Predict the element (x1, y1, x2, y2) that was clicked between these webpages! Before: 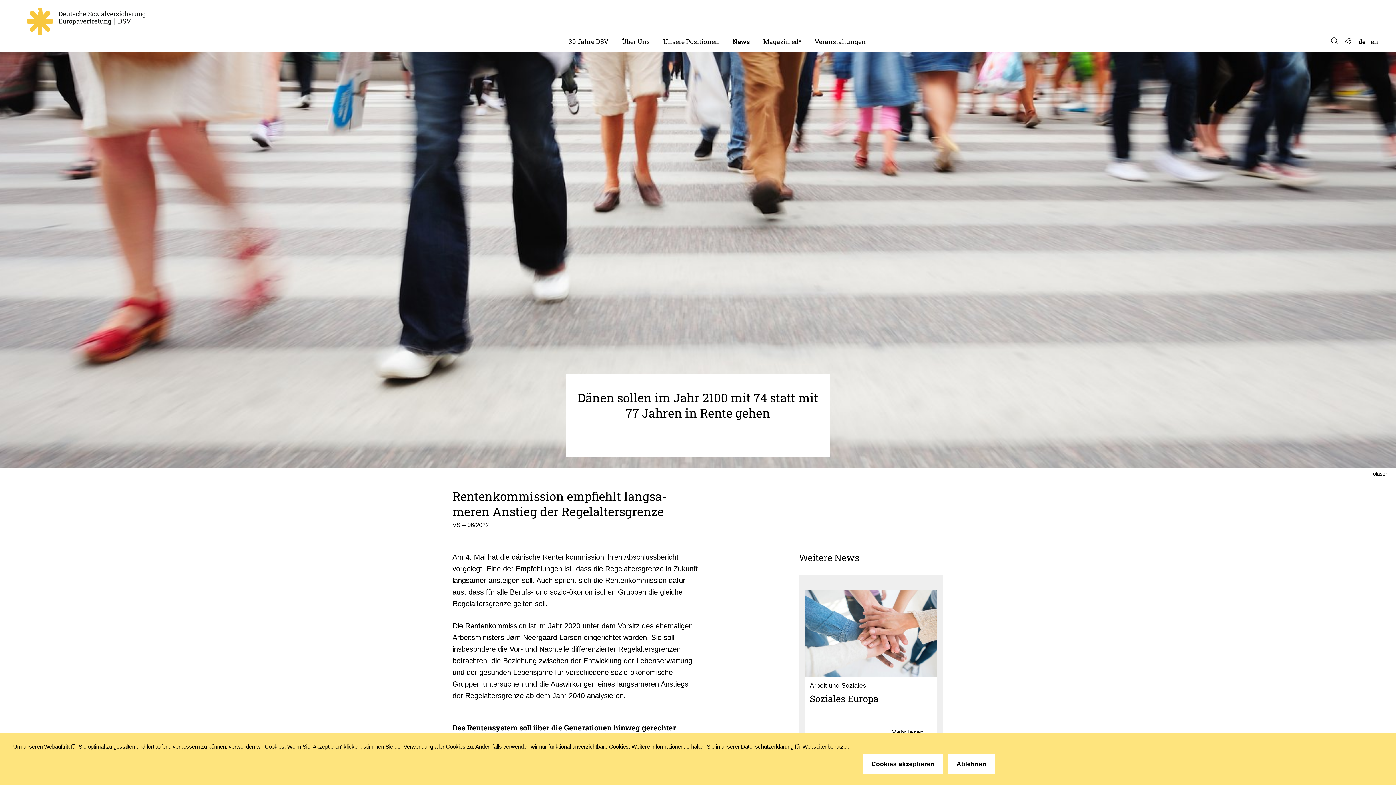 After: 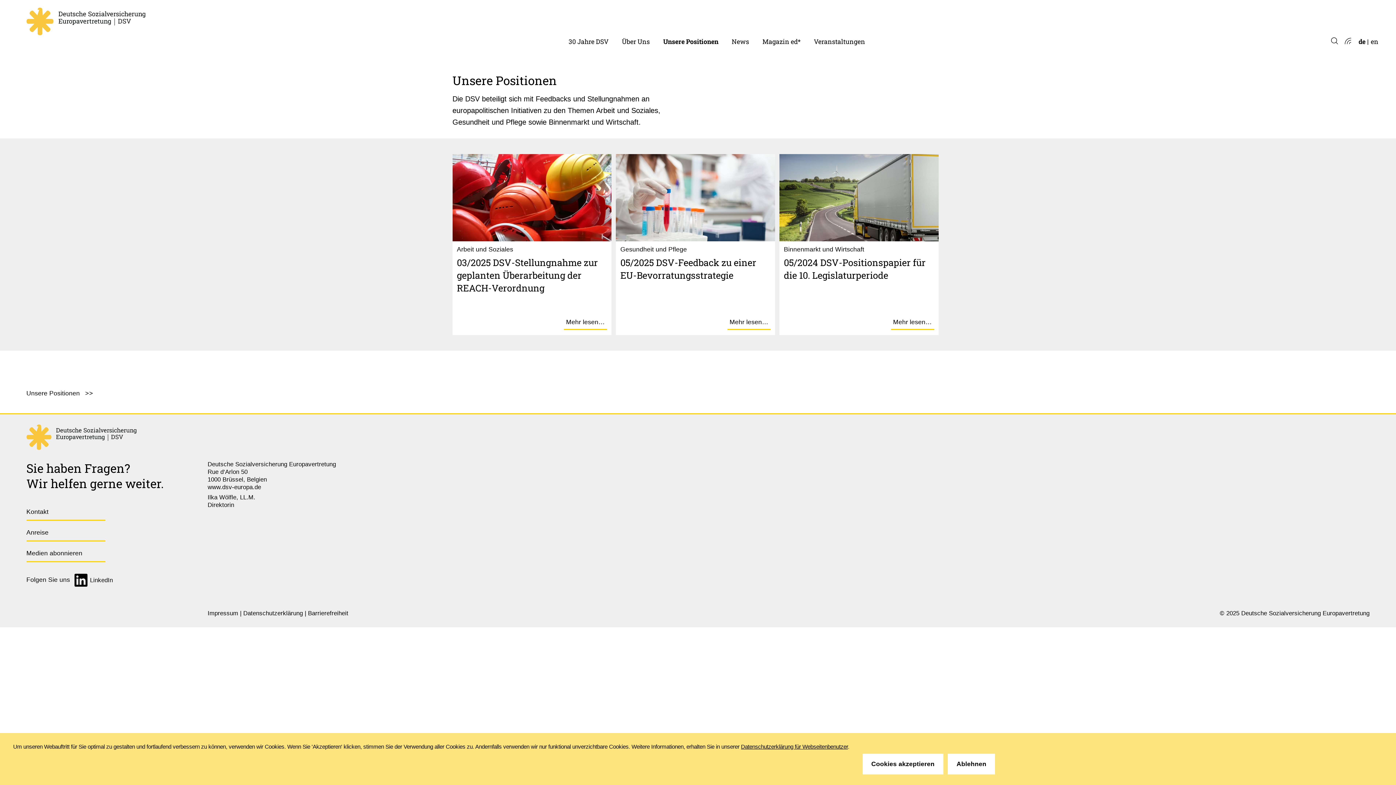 Action: bbox: (656, 31, 725, 51) label: Unsere Positionen